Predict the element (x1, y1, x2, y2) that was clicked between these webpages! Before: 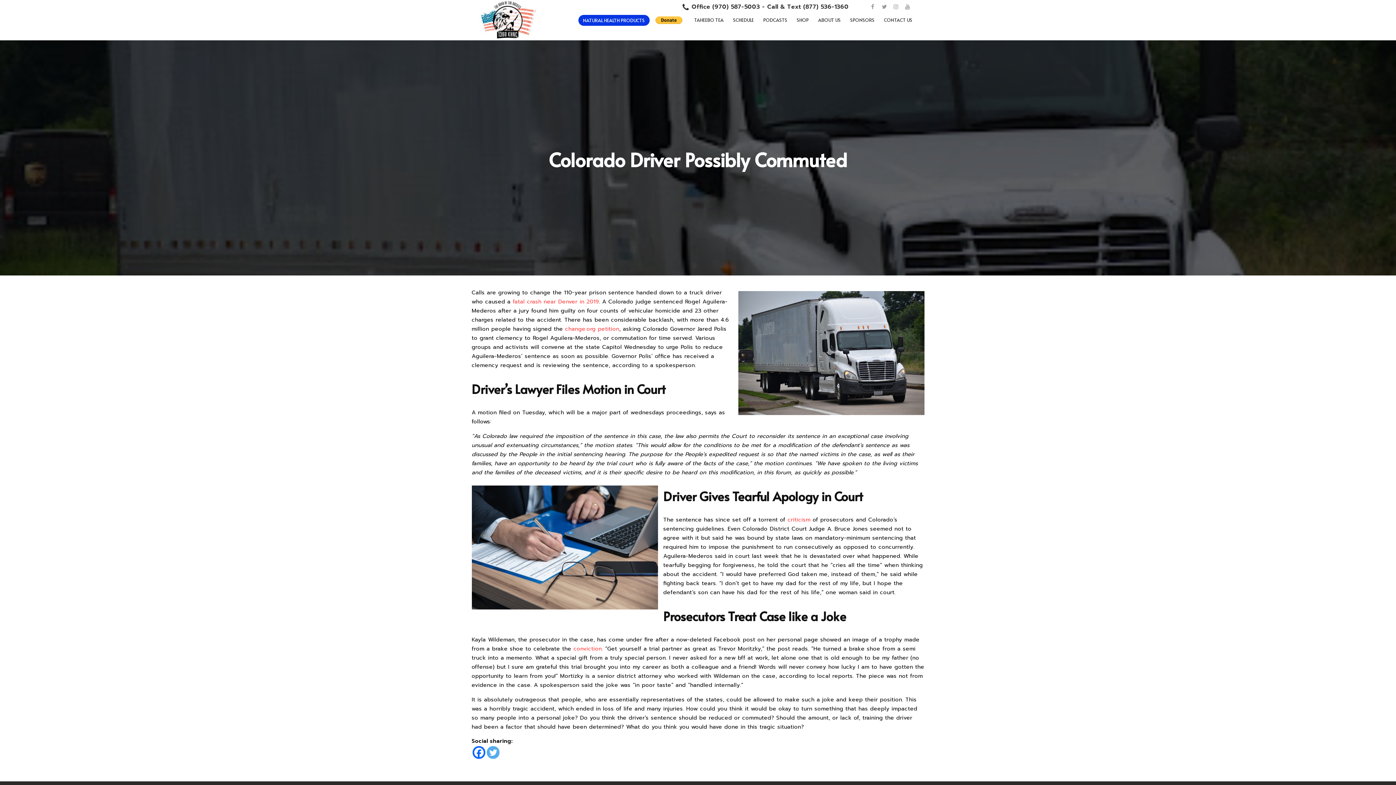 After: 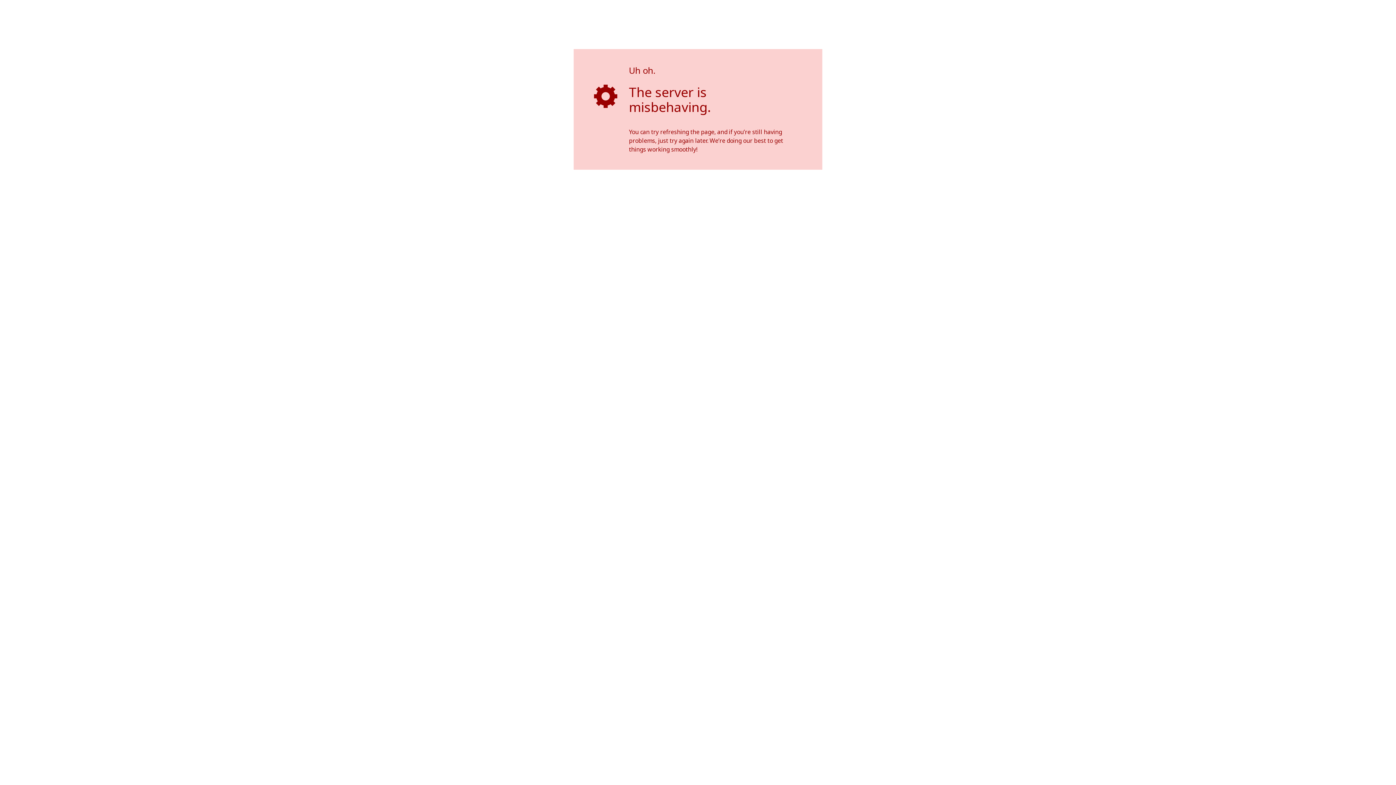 Action: bbox: (563, 325, 619, 333) label:  change.org petition